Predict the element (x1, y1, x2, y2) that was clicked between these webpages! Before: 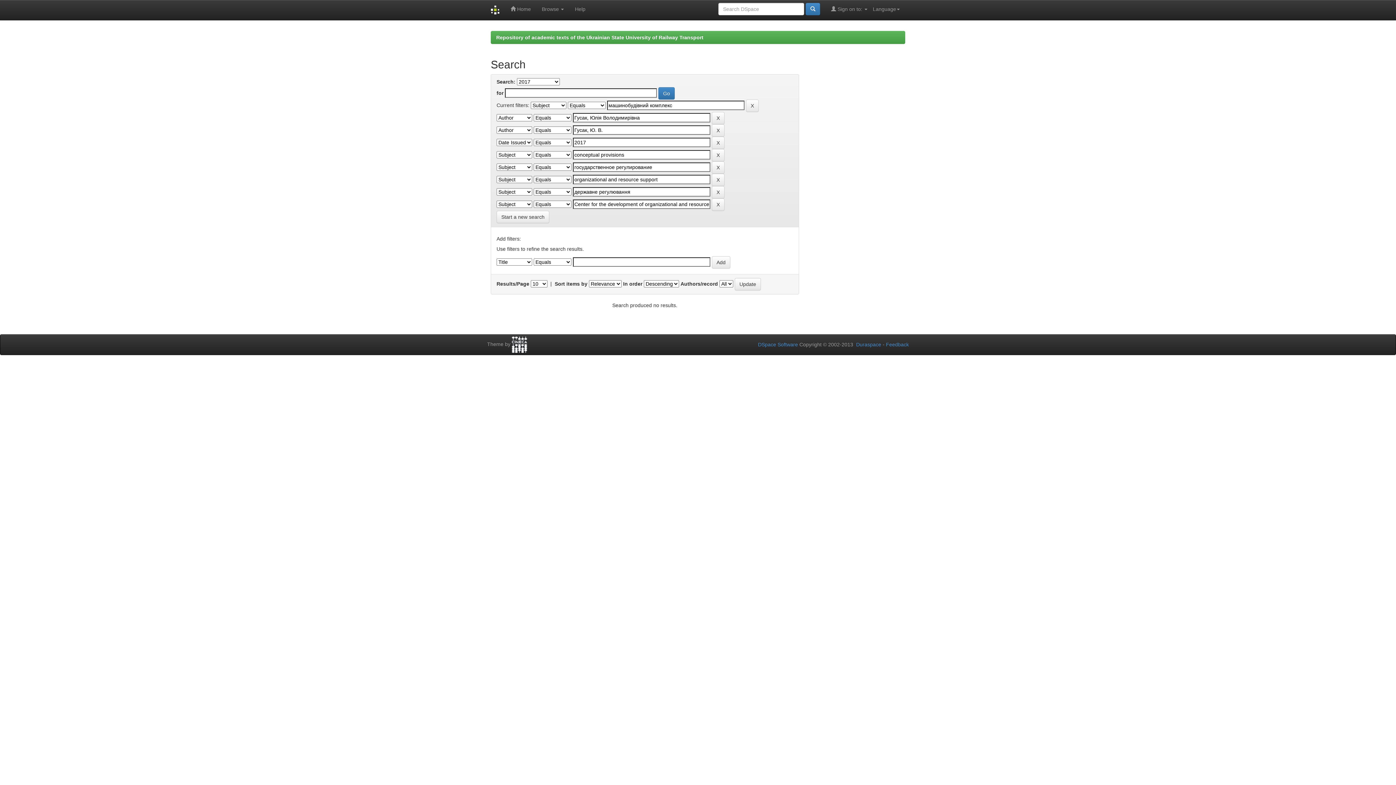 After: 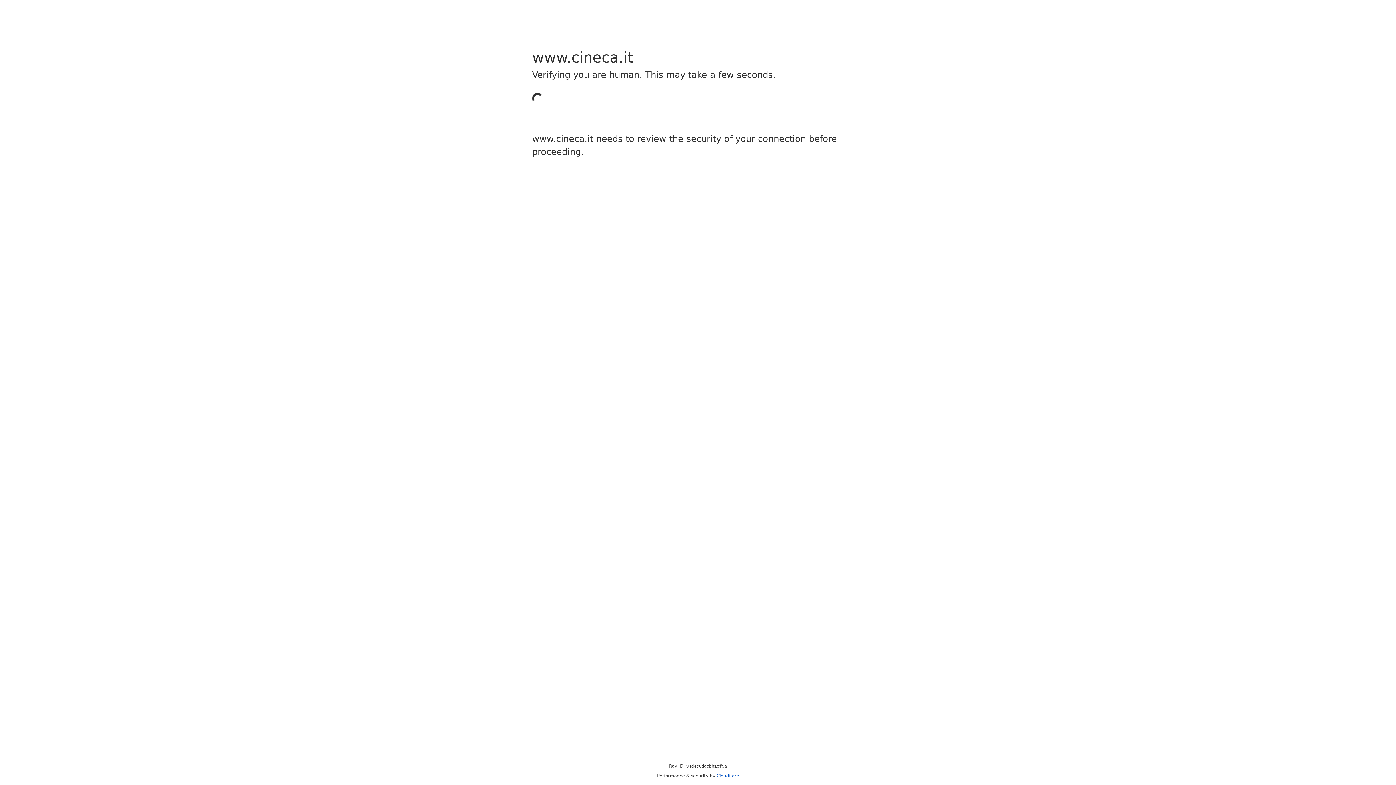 Action: bbox: (512, 341, 527, 347)